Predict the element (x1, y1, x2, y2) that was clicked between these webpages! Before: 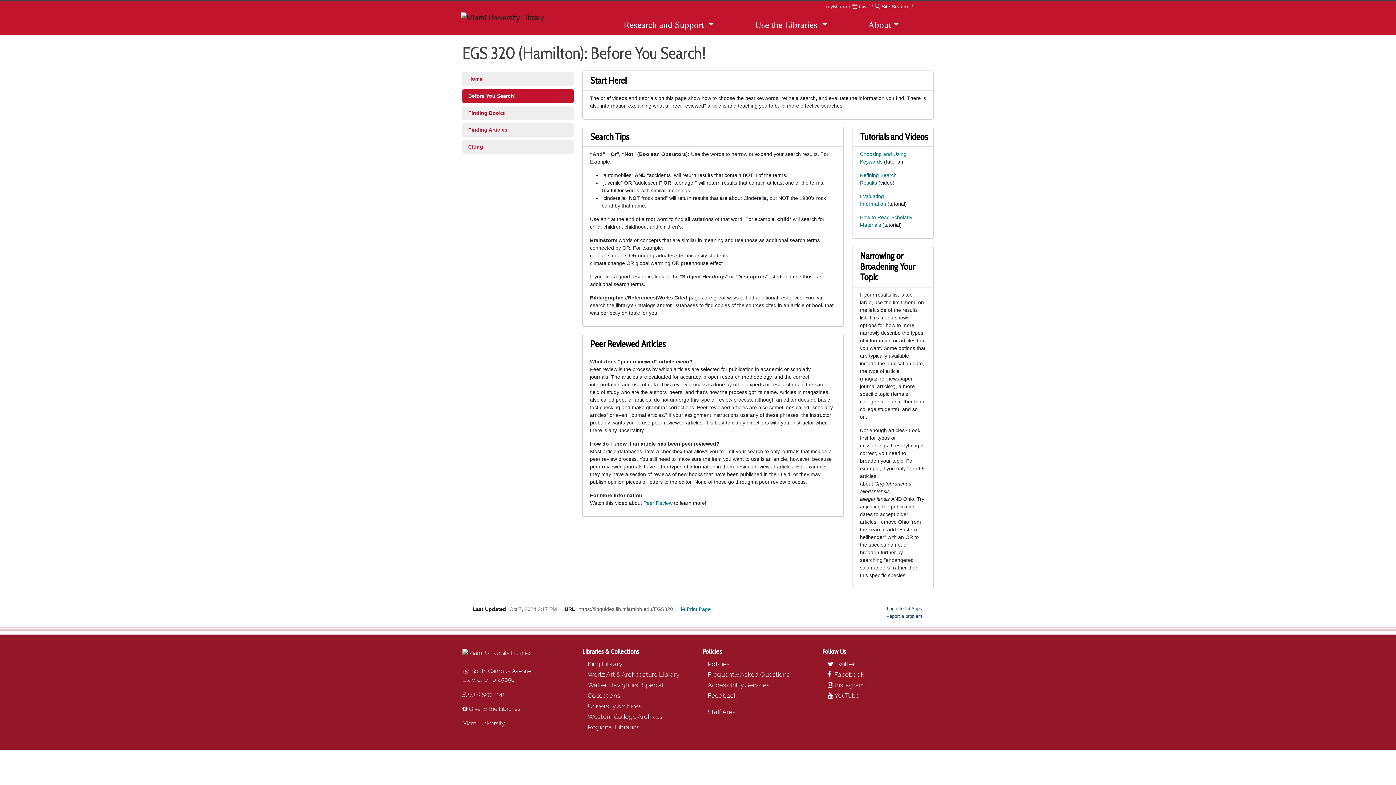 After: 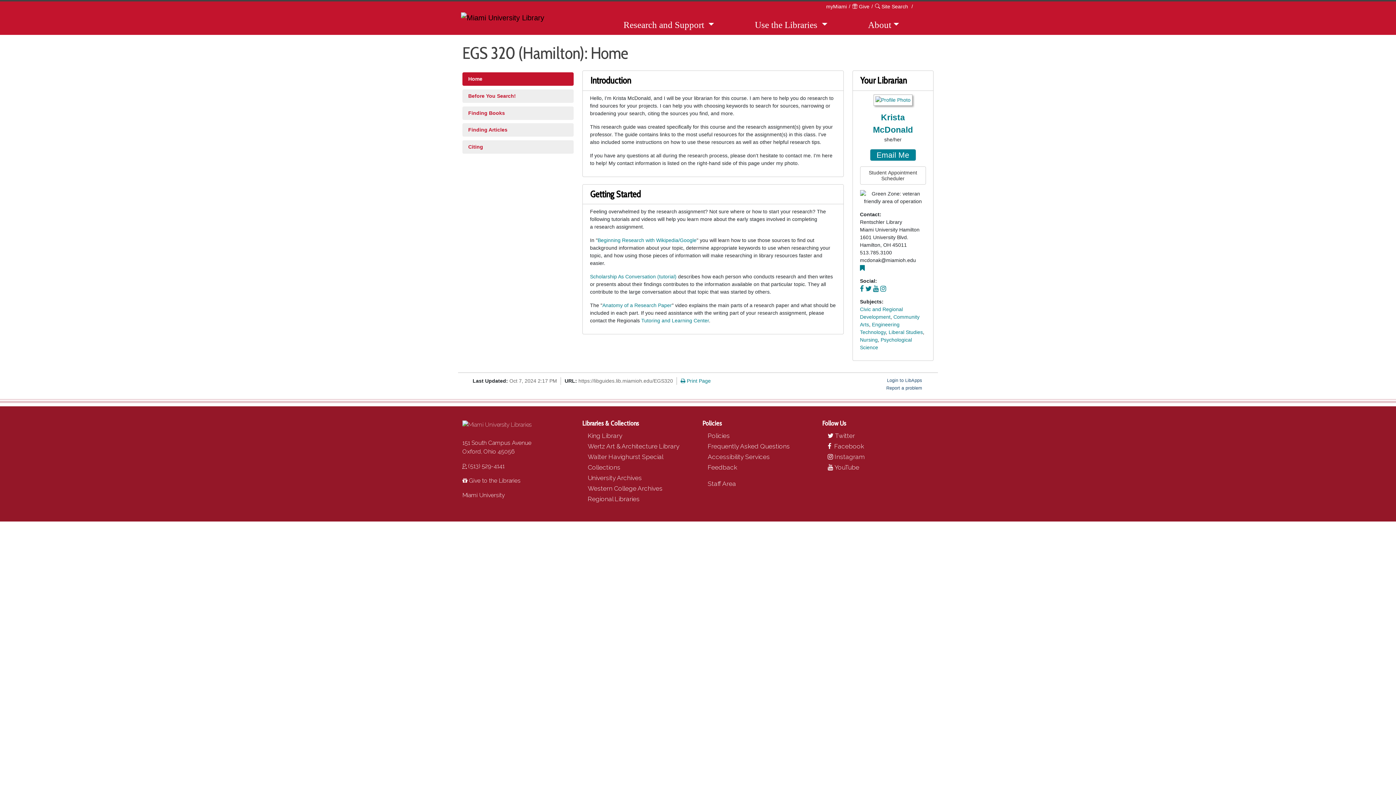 Action: label: Home bbox: (462, 72, 573, 85)